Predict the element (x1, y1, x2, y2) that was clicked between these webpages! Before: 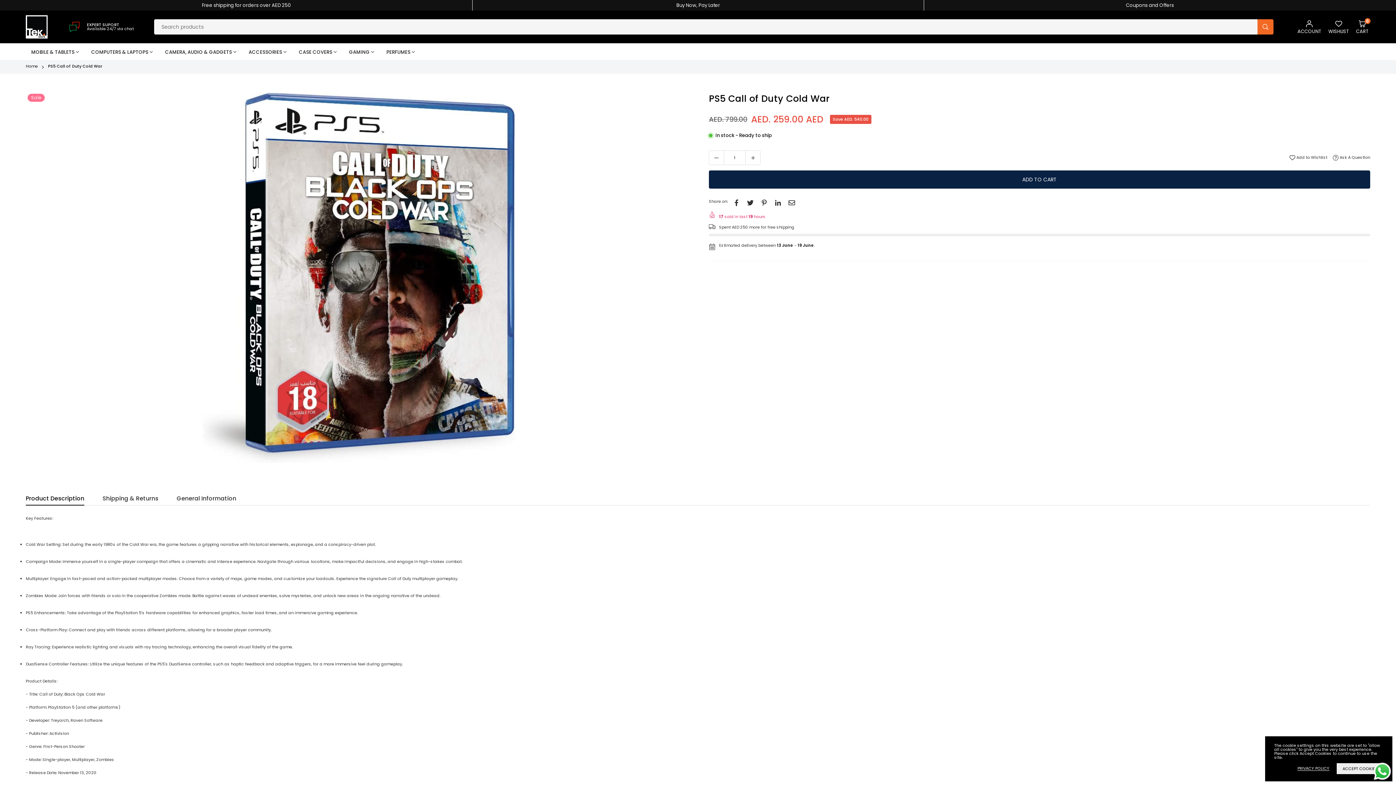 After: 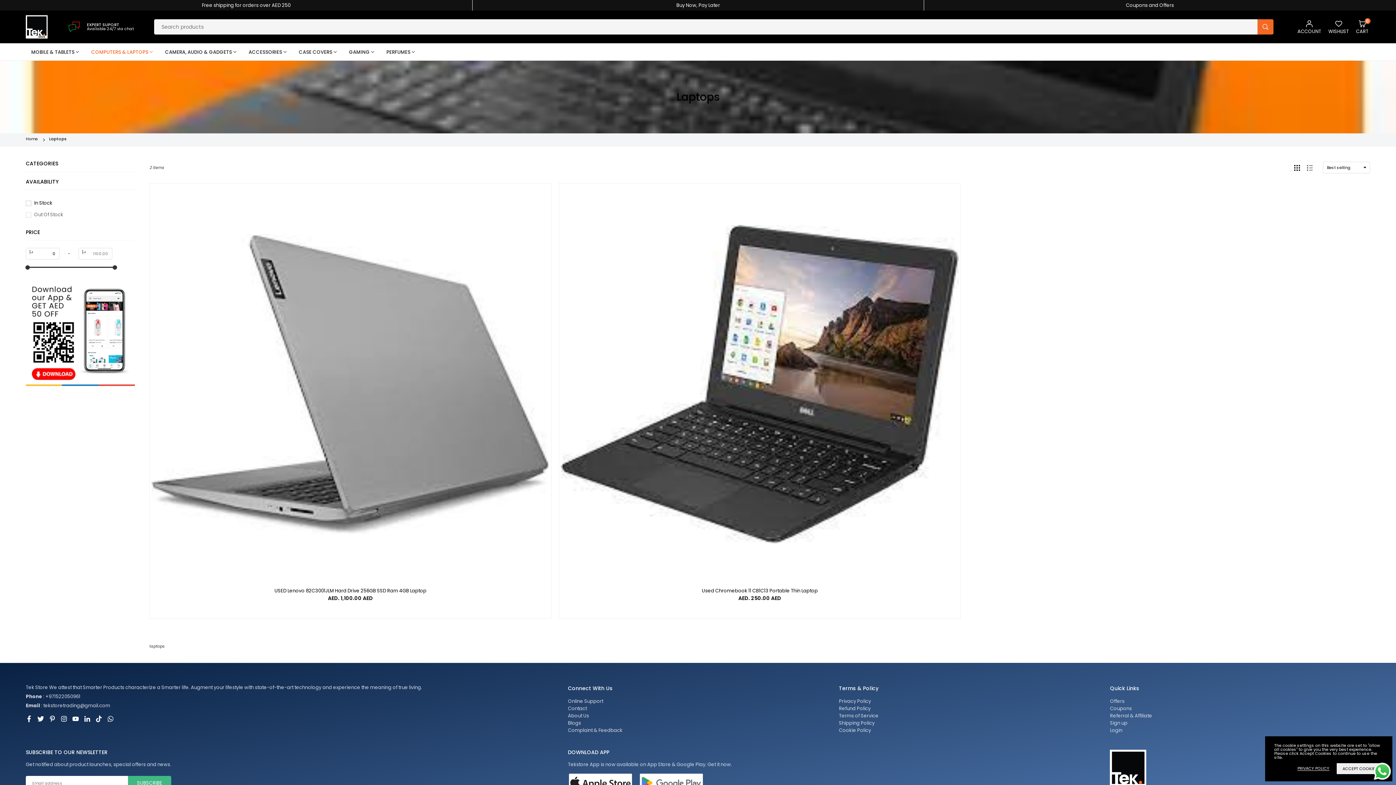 Action: label: COMPUTERS & LAPTOPS bbox: (85, 43, 159, 60)